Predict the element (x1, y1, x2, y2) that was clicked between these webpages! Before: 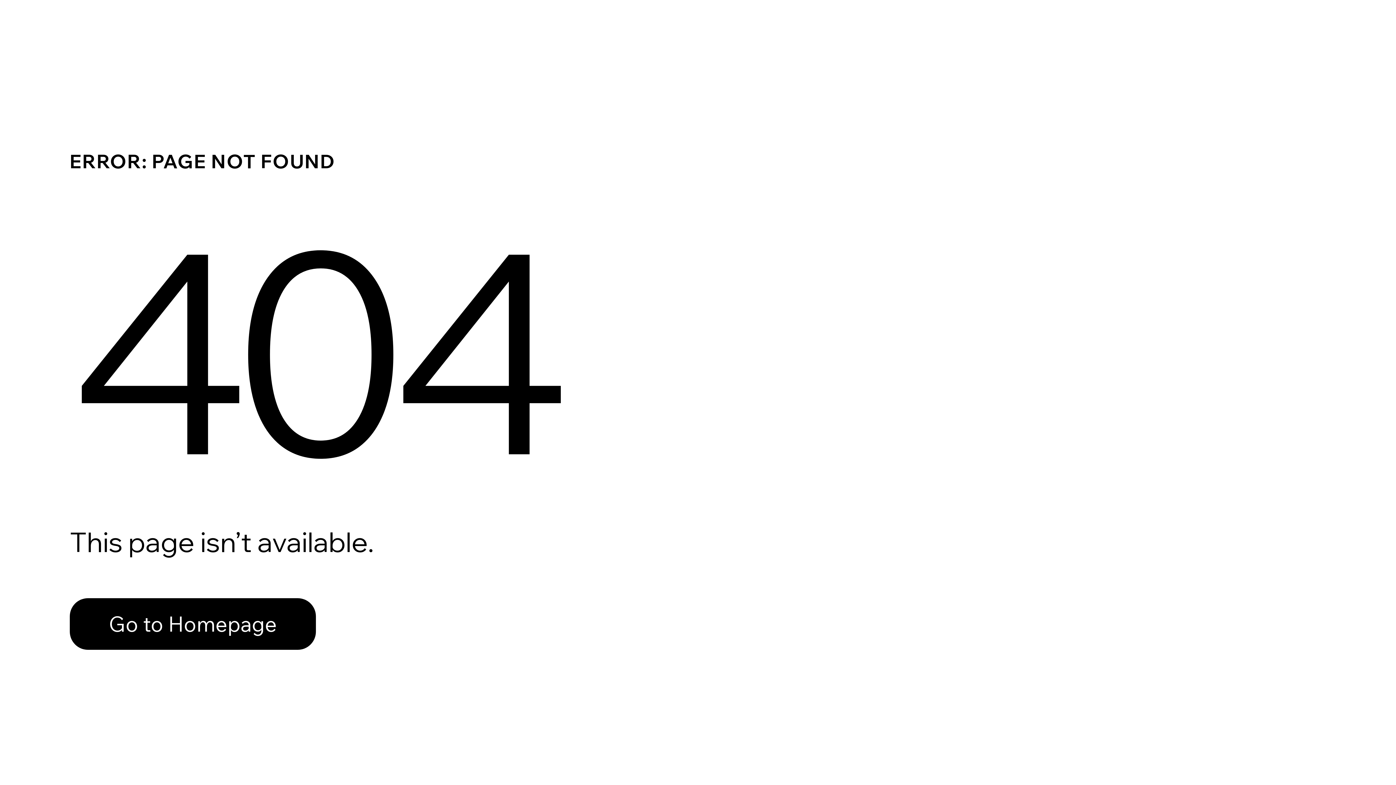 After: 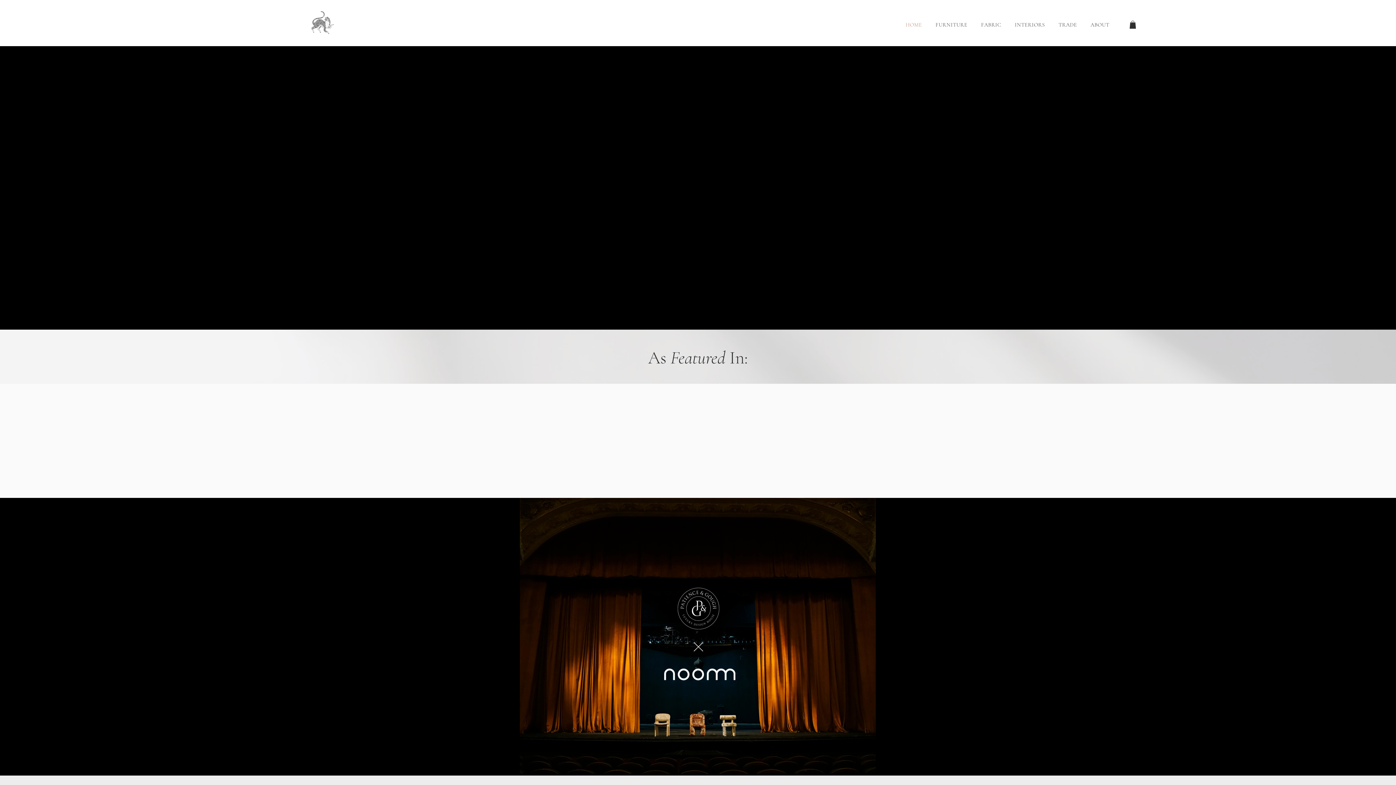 Action: bbox: (69, 582, 768, 659) label: Go to Homepage